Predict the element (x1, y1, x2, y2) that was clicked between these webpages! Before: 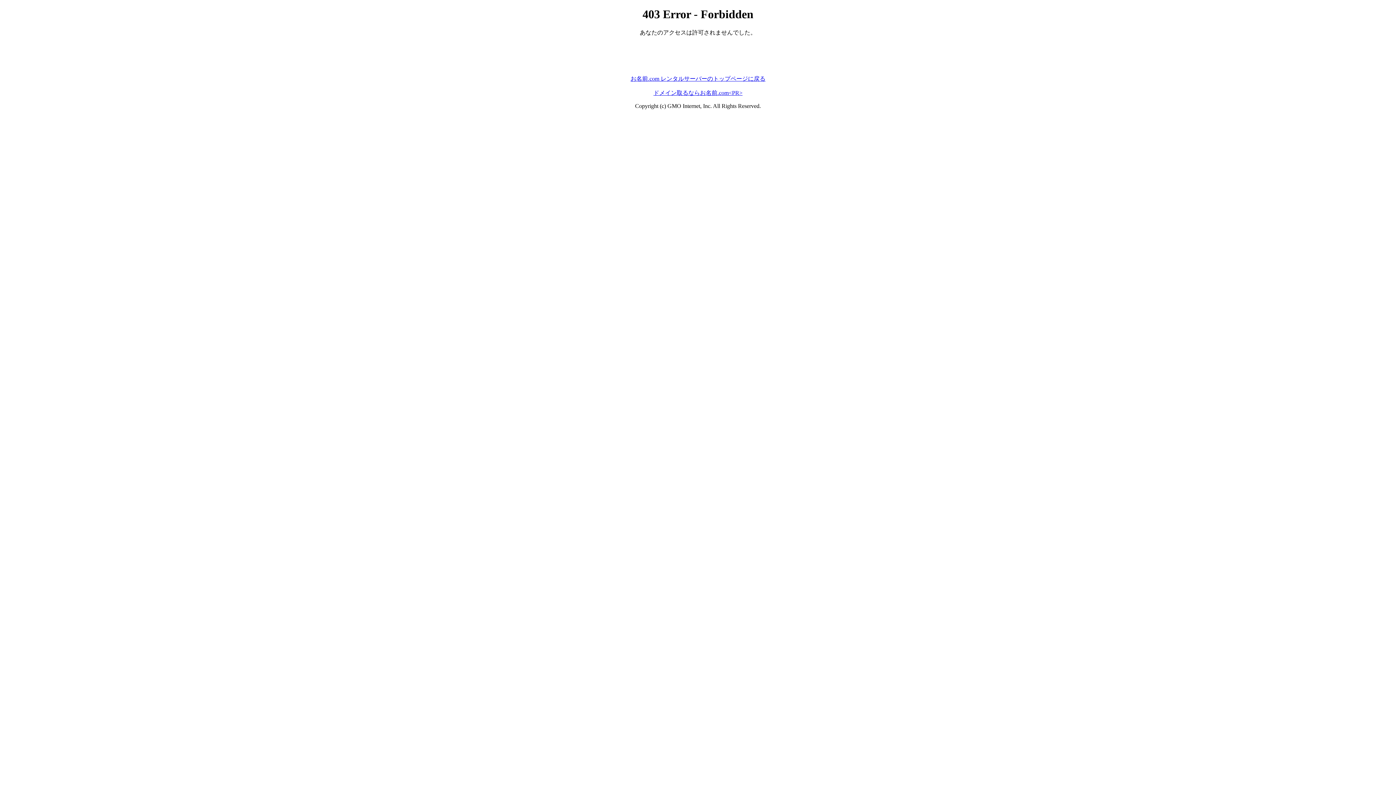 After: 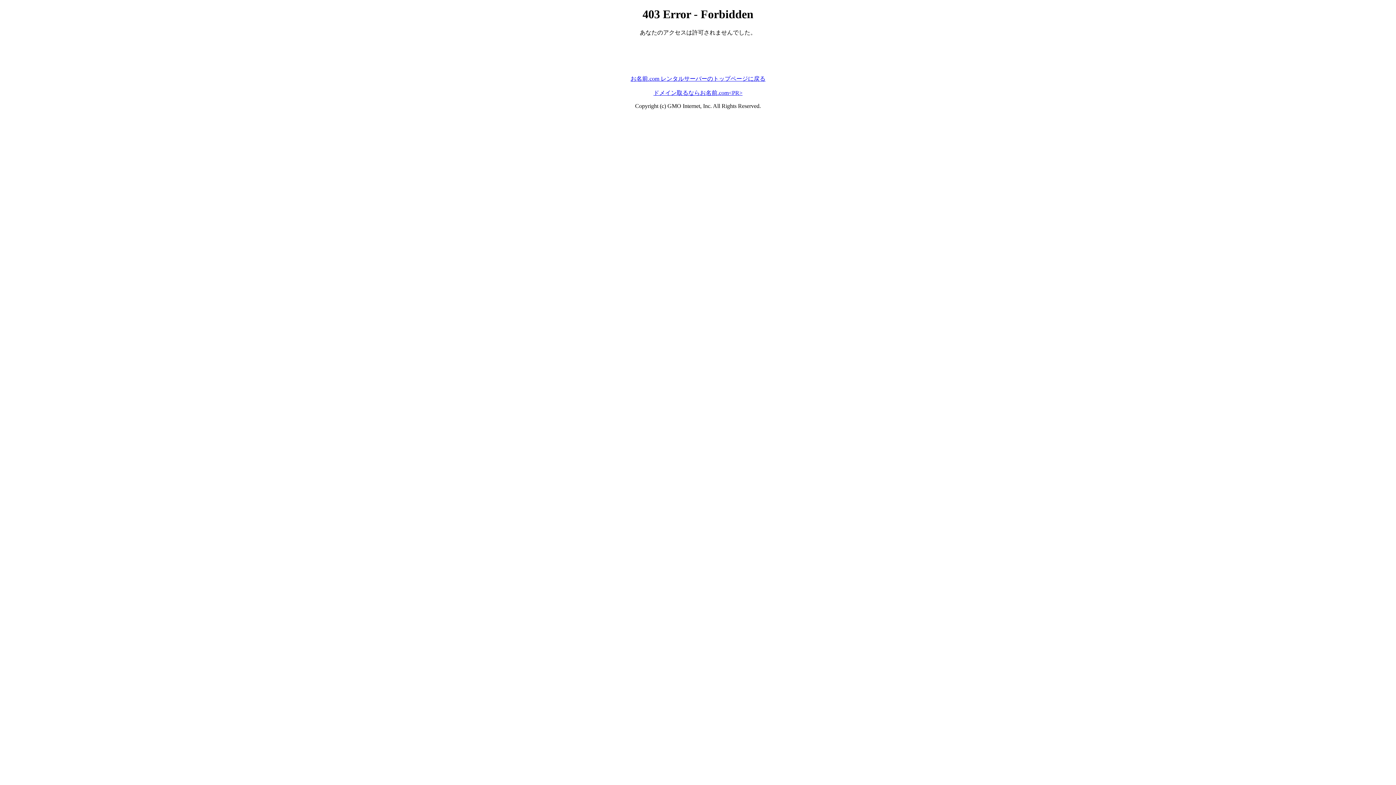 Action: label: お名前.com レンタルサーバーのトップページに戻る bbox: (630, 75, 765, 81)